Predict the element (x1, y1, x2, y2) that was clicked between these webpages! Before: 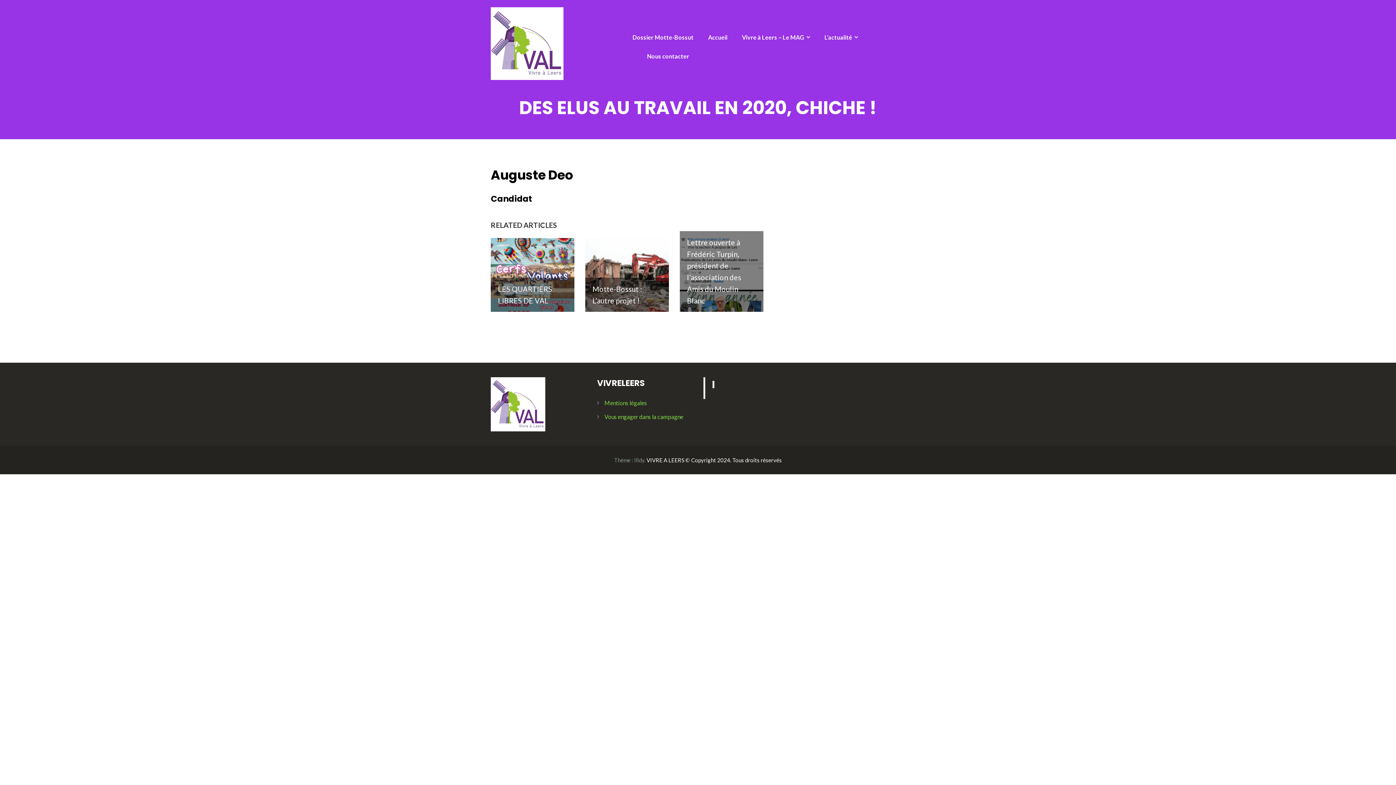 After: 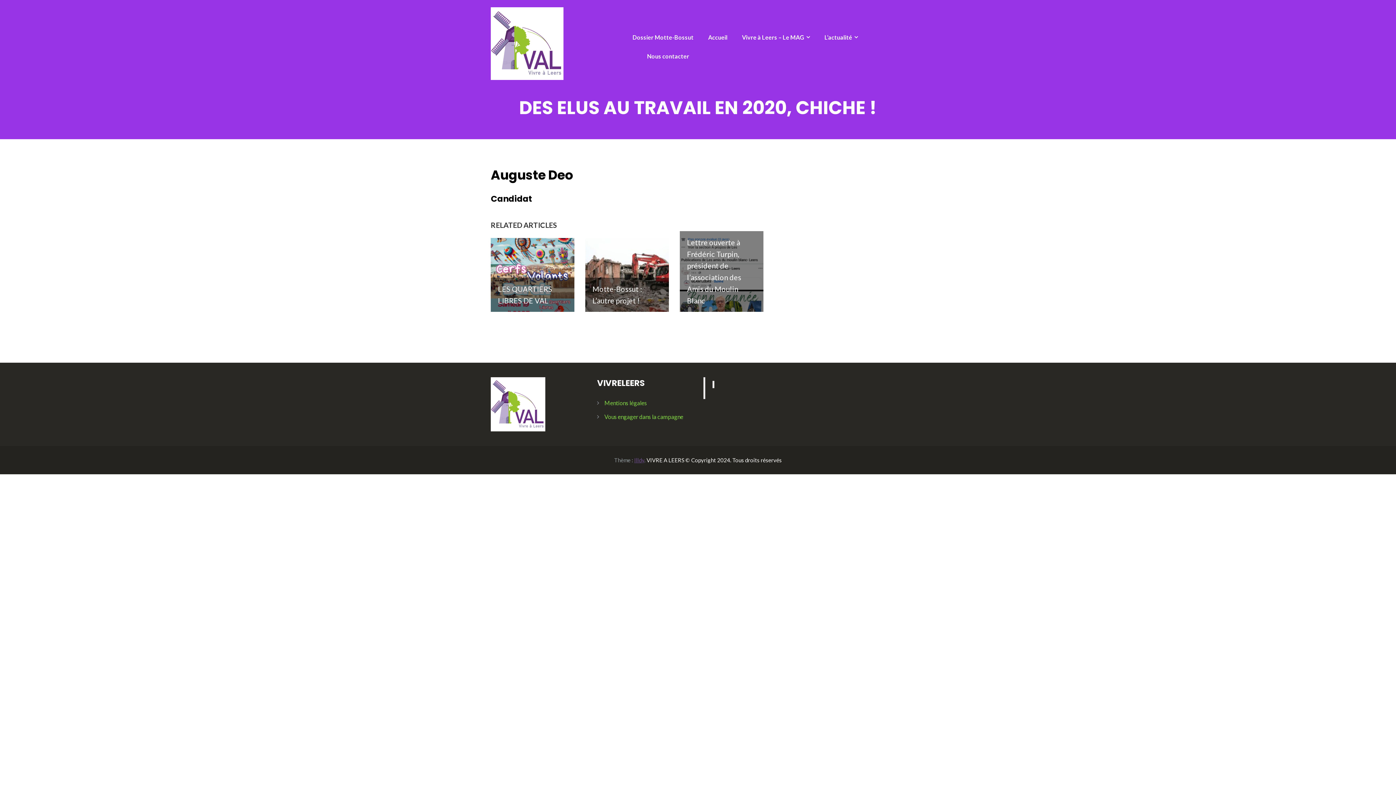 Action: label: Illdy bbox: (634, 457, 644, 463)